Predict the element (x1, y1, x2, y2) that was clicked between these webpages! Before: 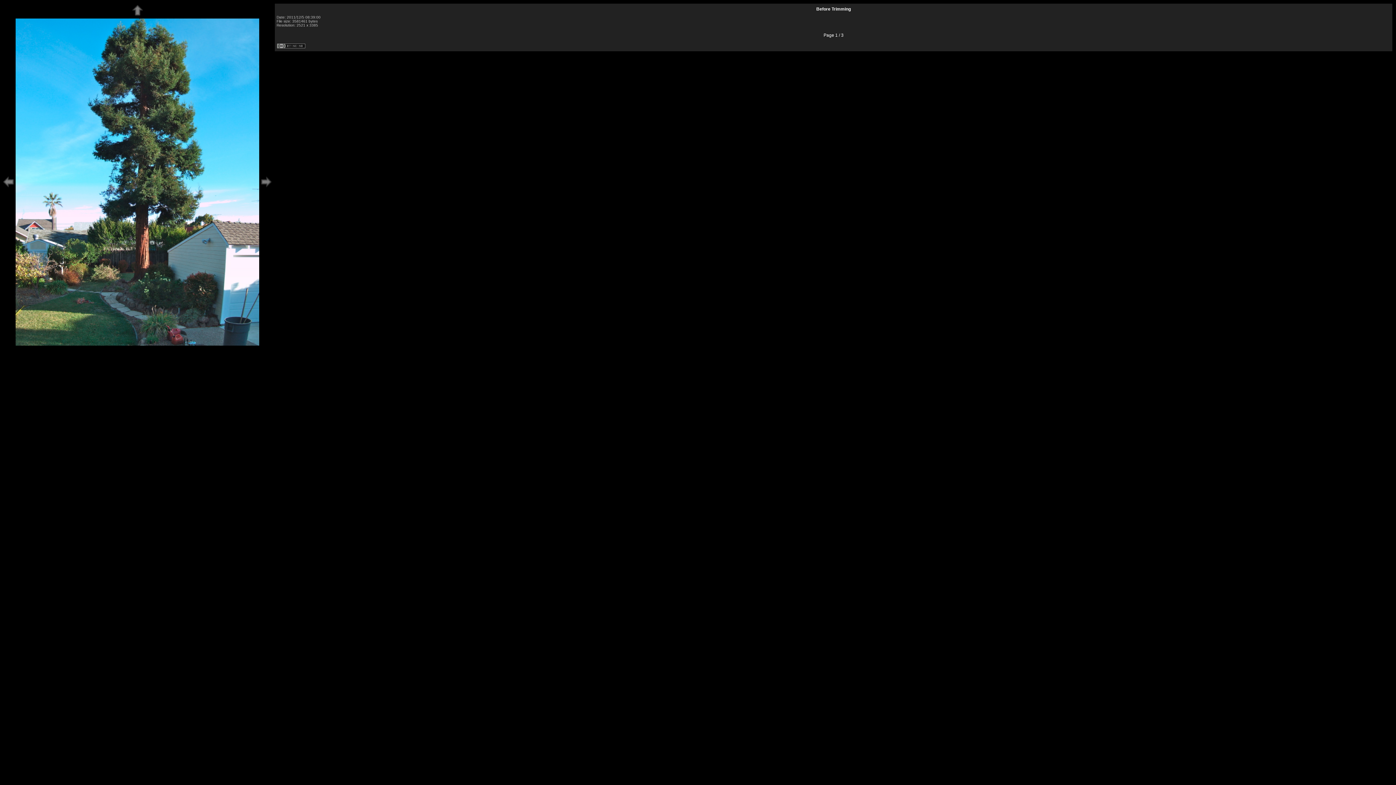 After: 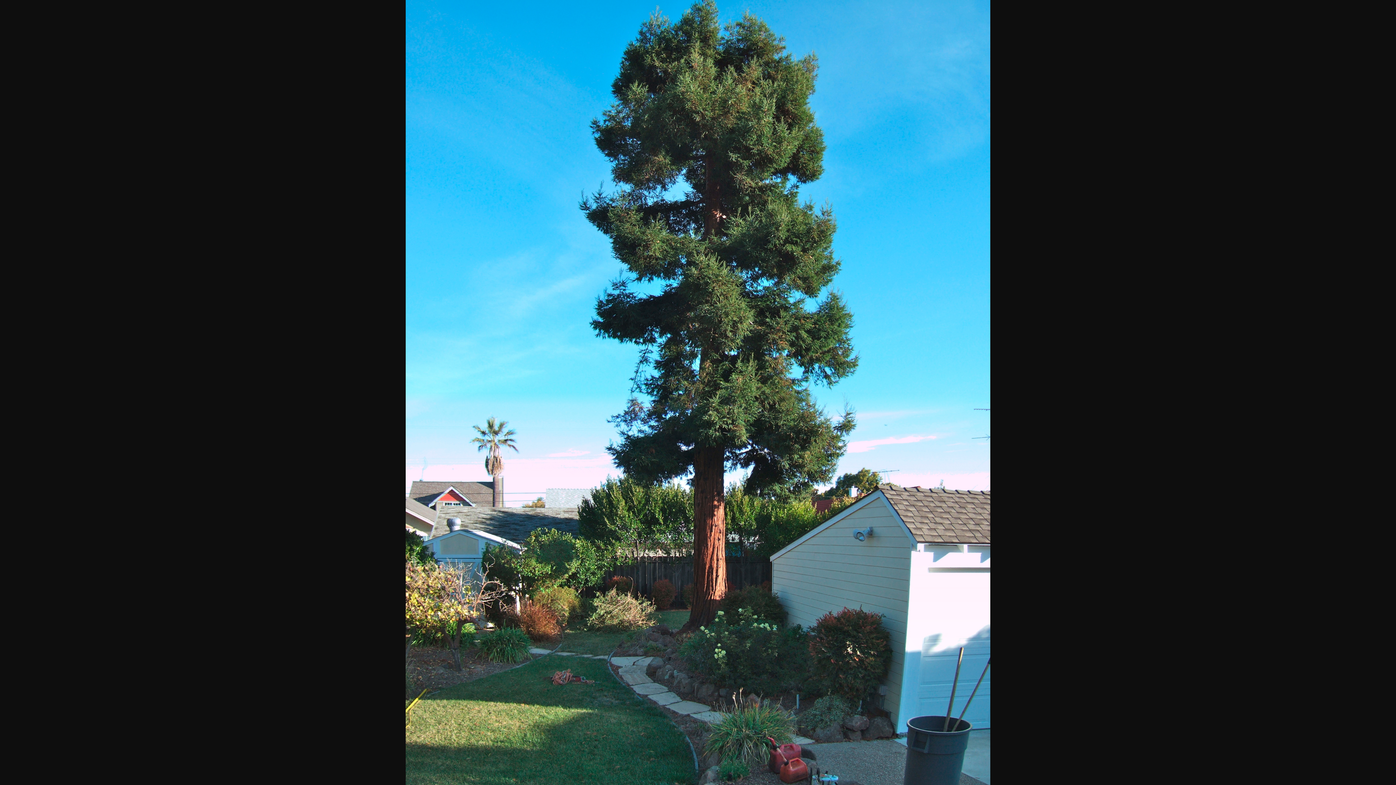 Action: bbox: (15, 342, 259, 347)